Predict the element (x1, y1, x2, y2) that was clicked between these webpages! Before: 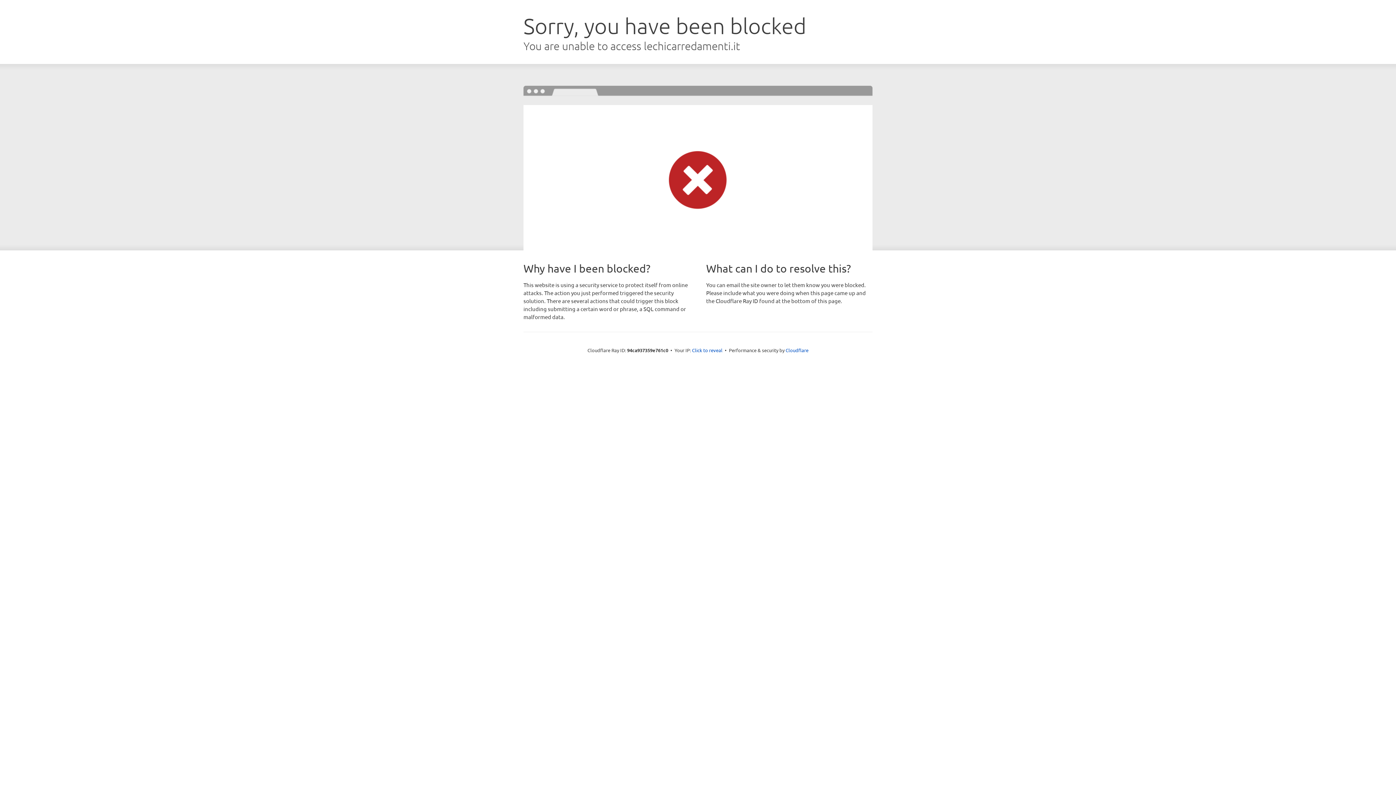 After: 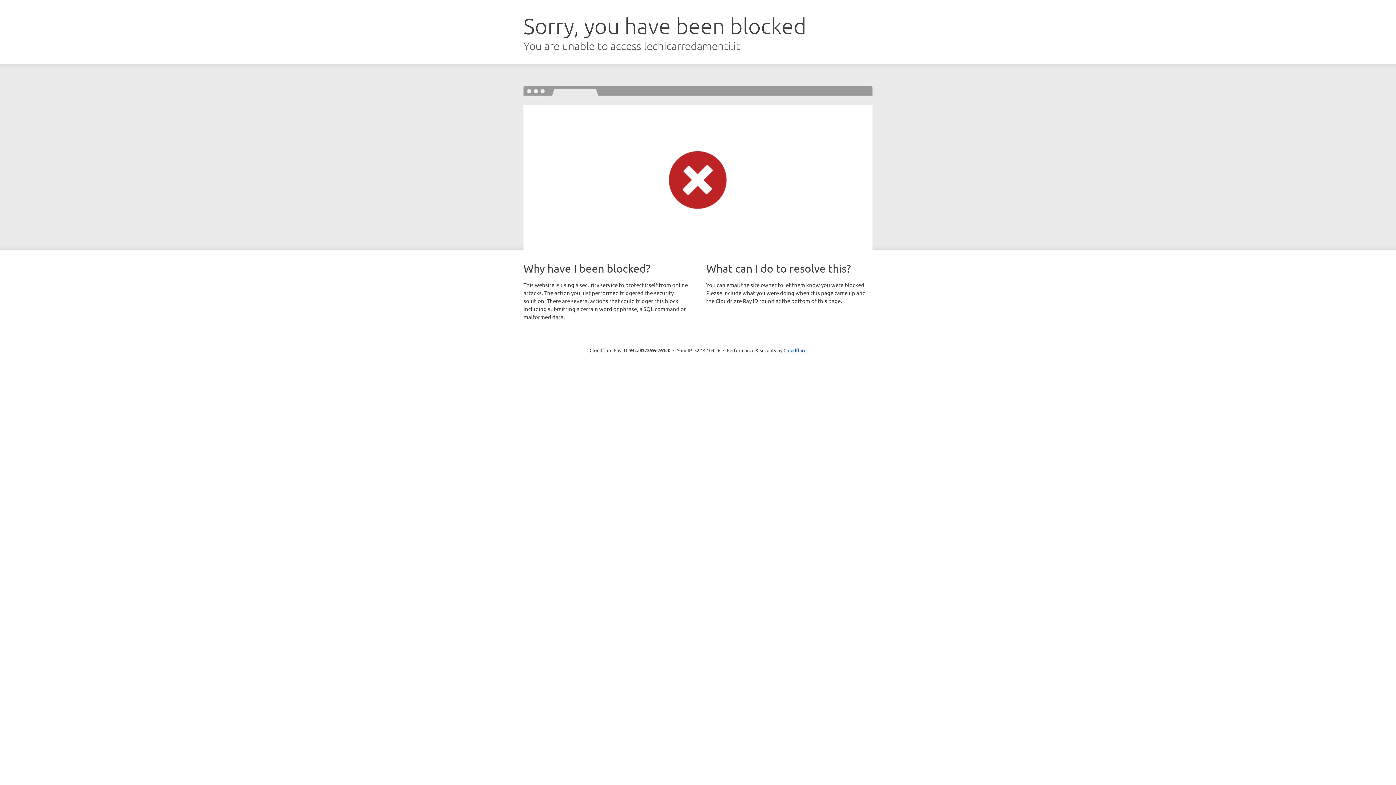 Action: label: Click to reveal bbox: (692, 346, 722, 353)